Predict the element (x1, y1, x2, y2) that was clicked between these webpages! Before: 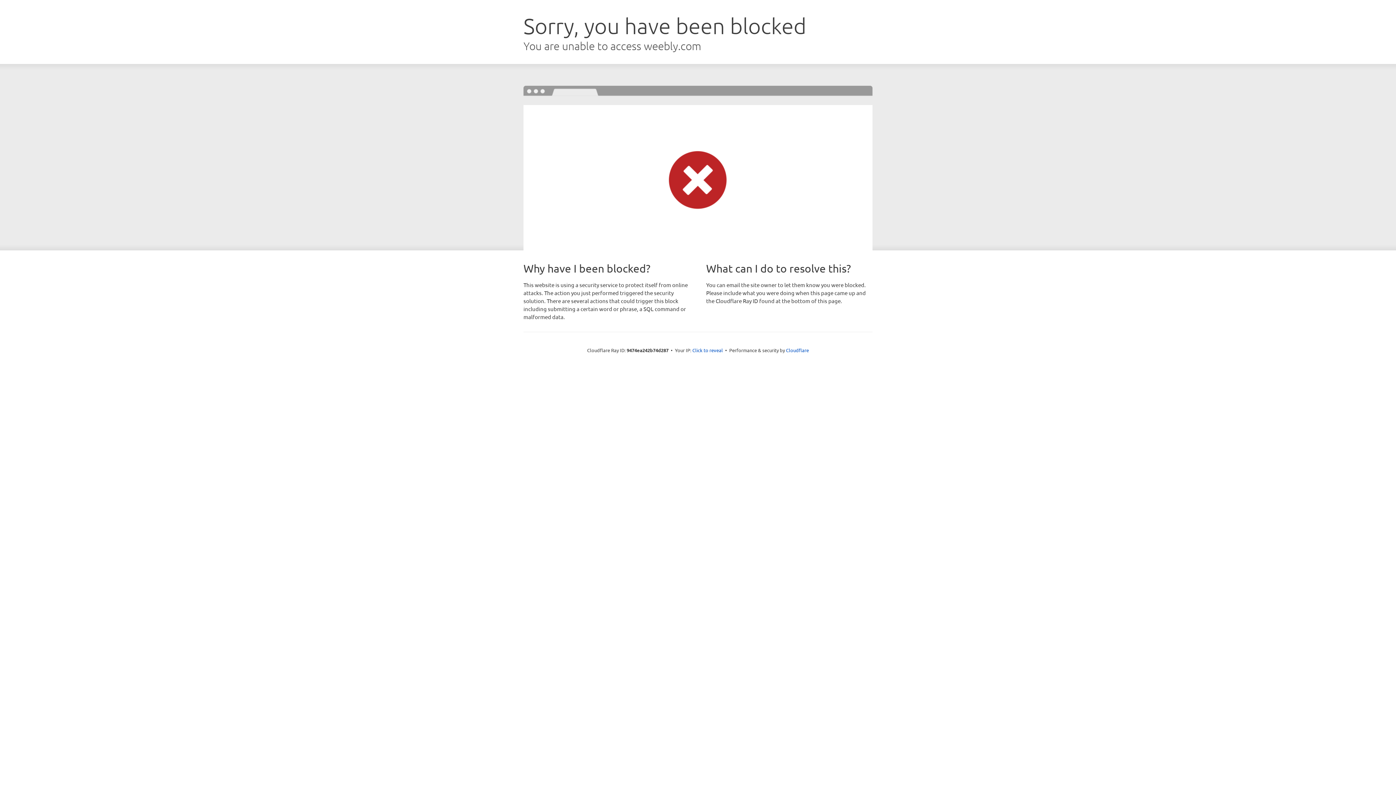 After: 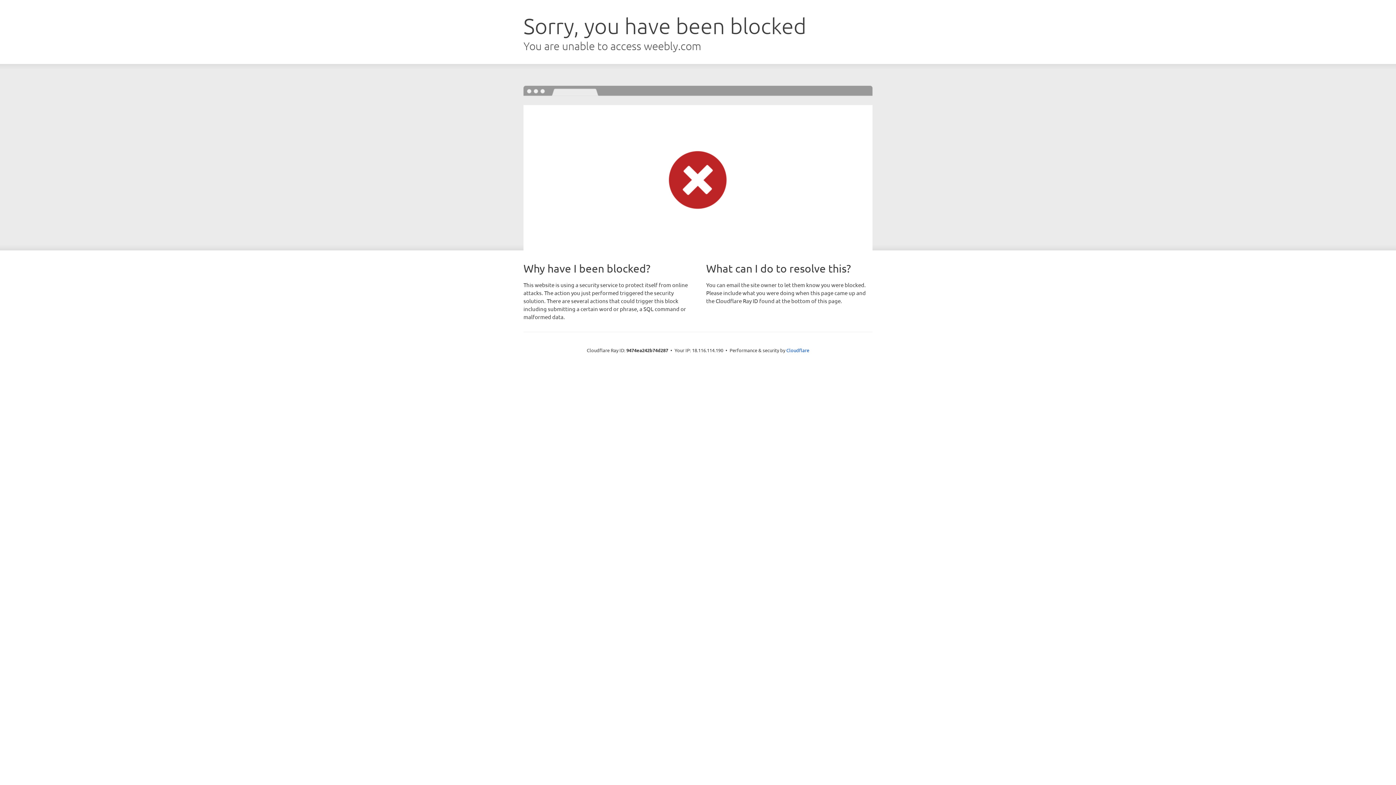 Action: label: Click to reveal bbox: (692, 346, 723, 353)